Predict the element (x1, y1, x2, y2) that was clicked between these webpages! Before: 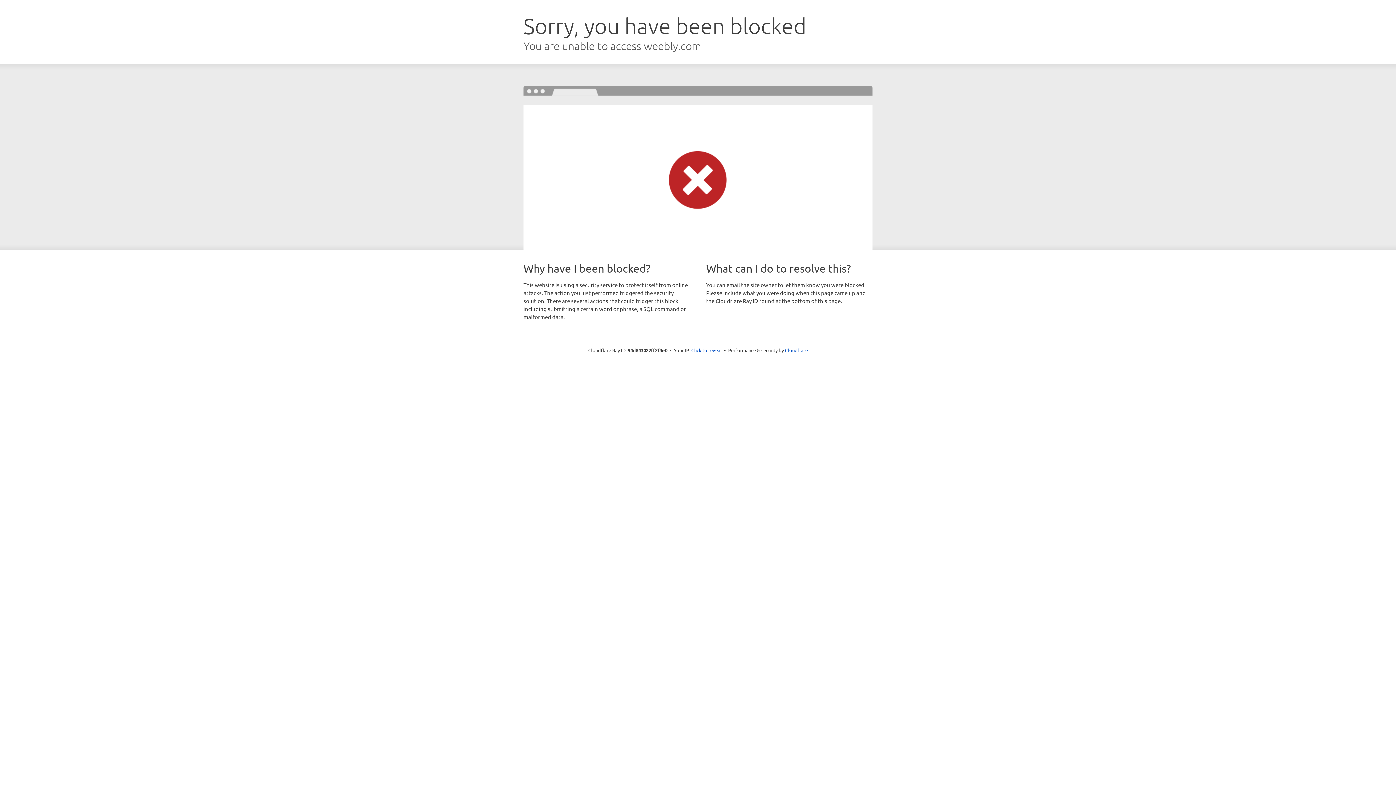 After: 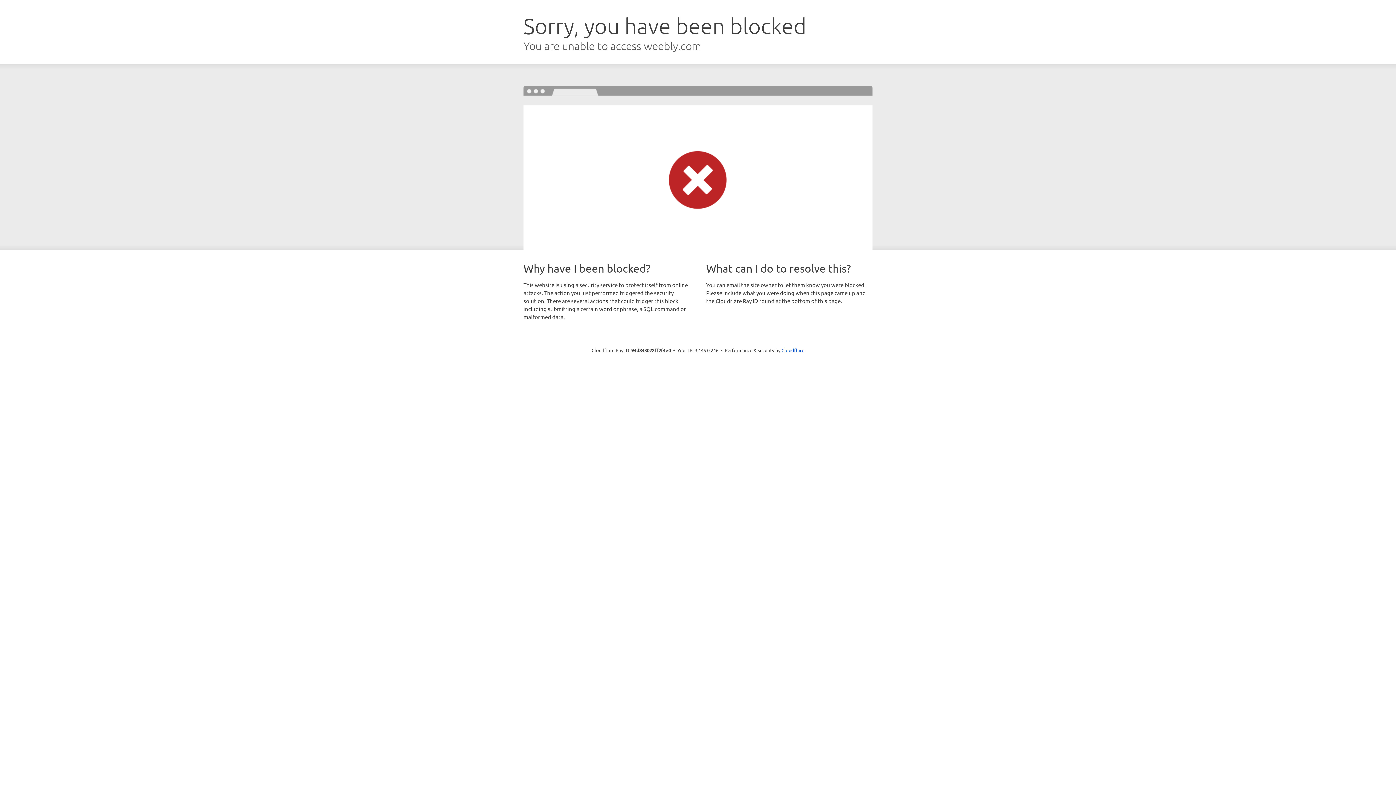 Action: bbox: (691, 346, 722, 353) label: Click to reveal